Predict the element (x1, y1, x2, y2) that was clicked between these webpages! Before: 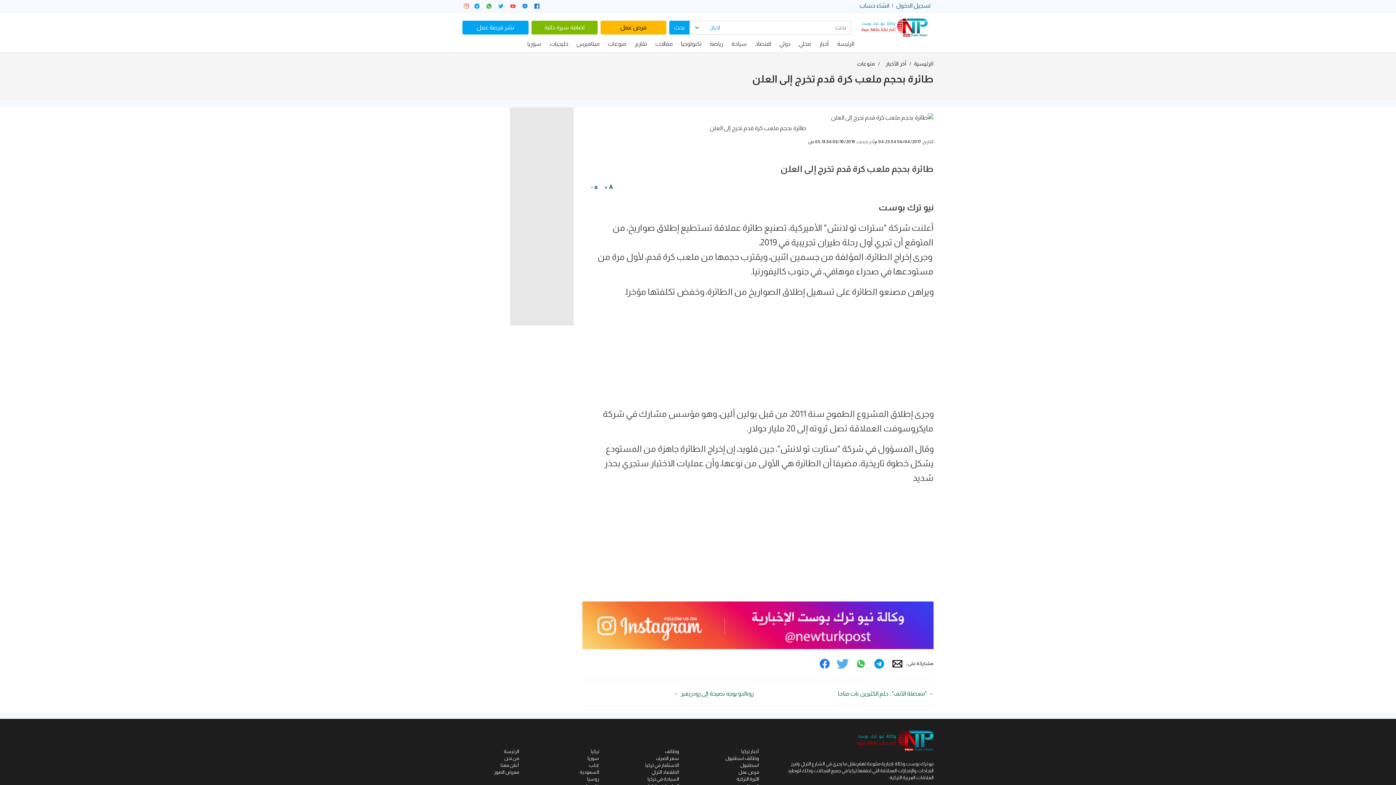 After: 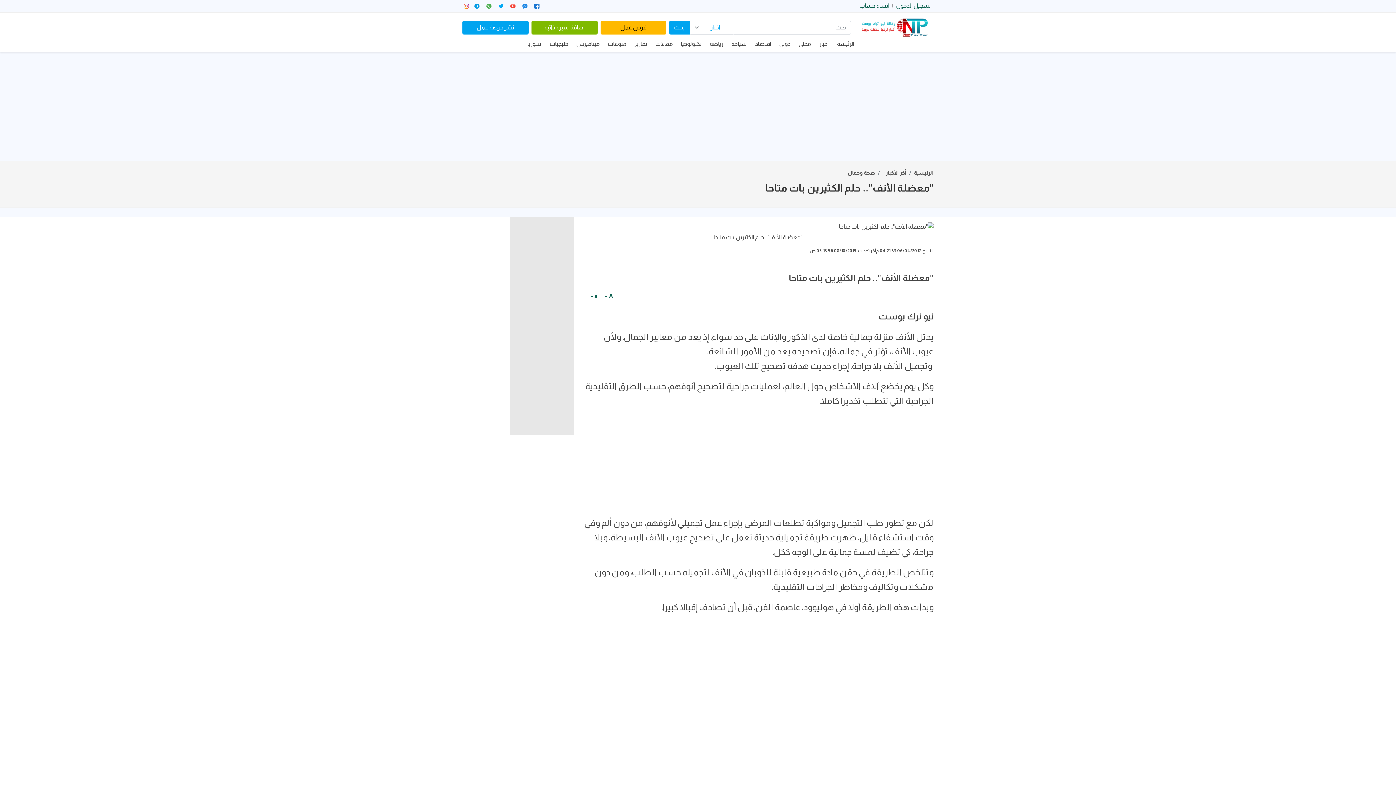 Action: label: → "معضلة الأنف".. حلم الكثيرين بات متاحا bbox: (838, 690, 933, 696)